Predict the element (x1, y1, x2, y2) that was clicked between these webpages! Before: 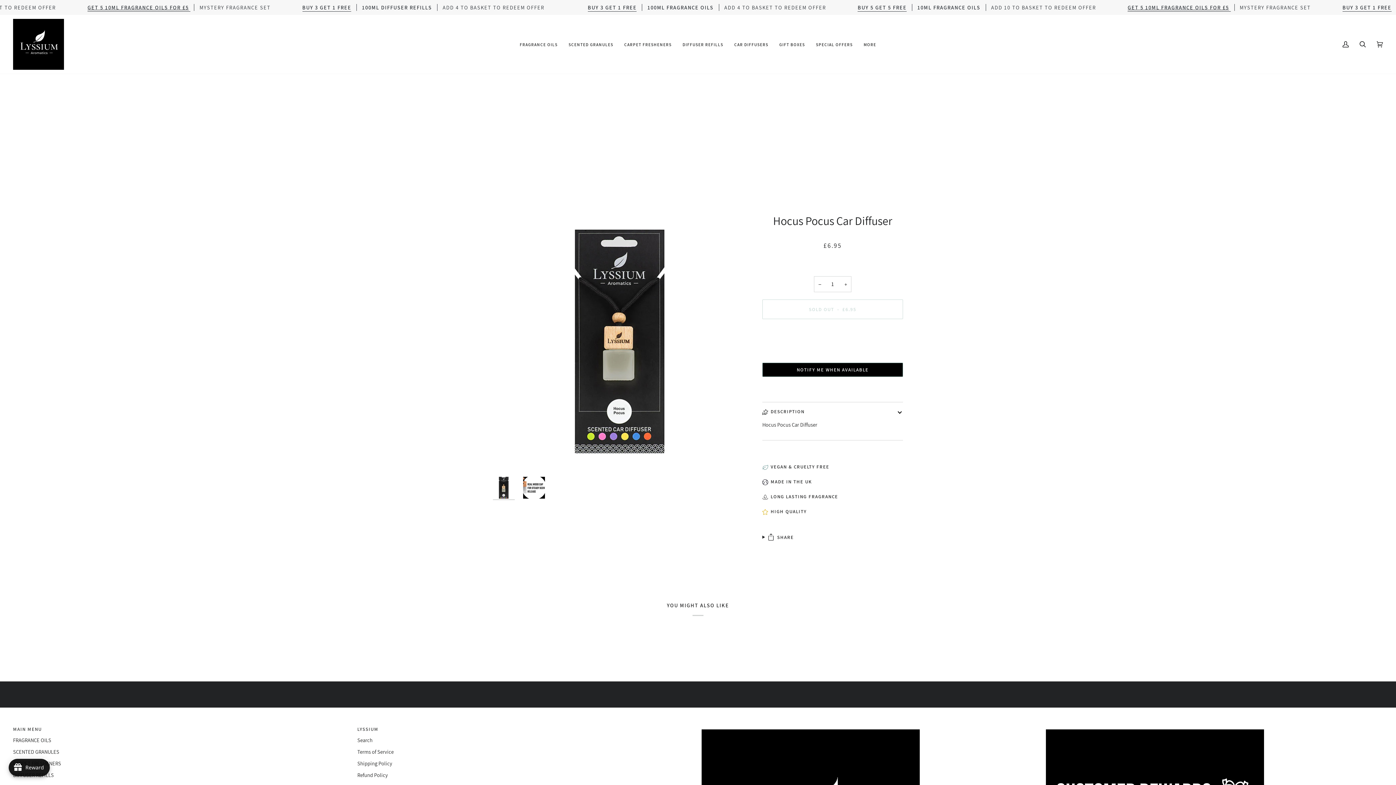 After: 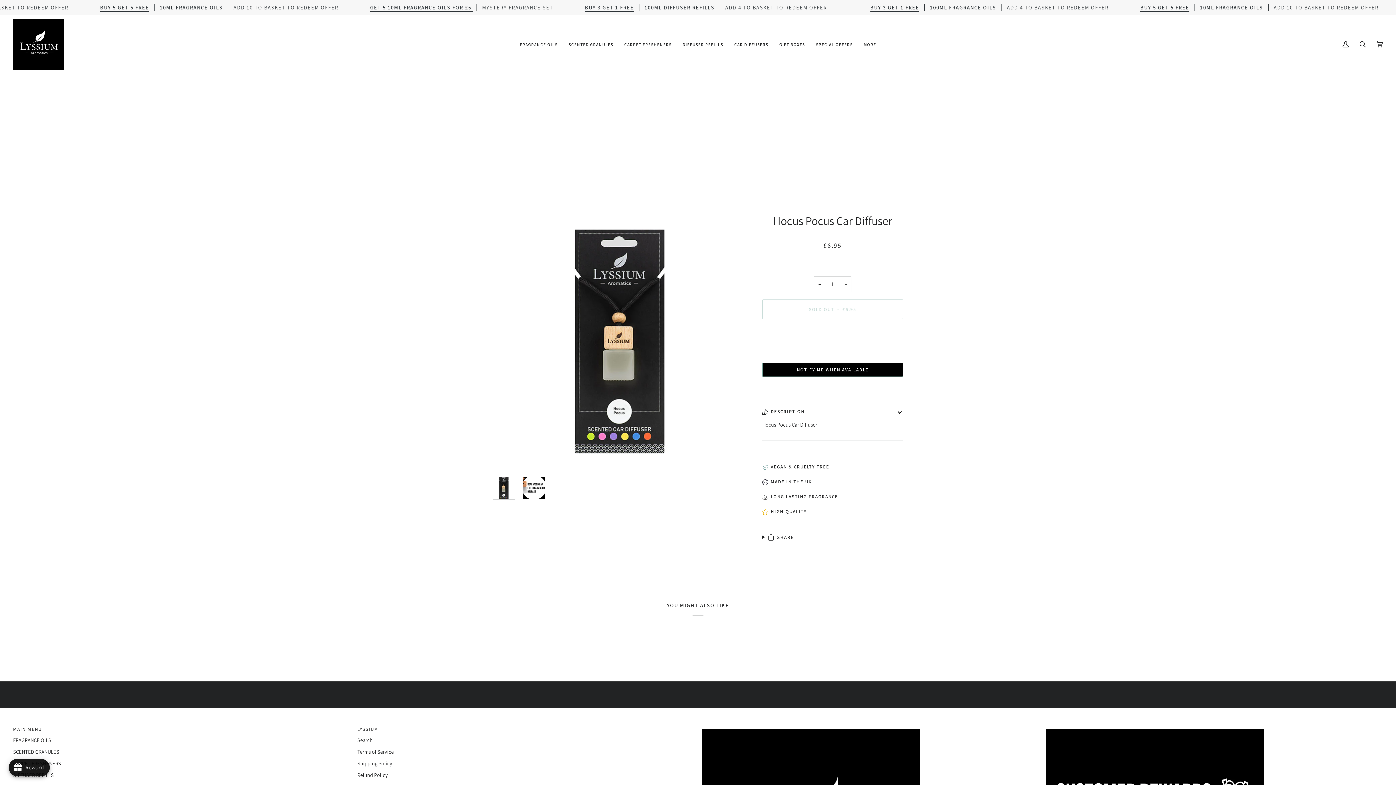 Action: bbox: (1046, 726, 1383, 729)